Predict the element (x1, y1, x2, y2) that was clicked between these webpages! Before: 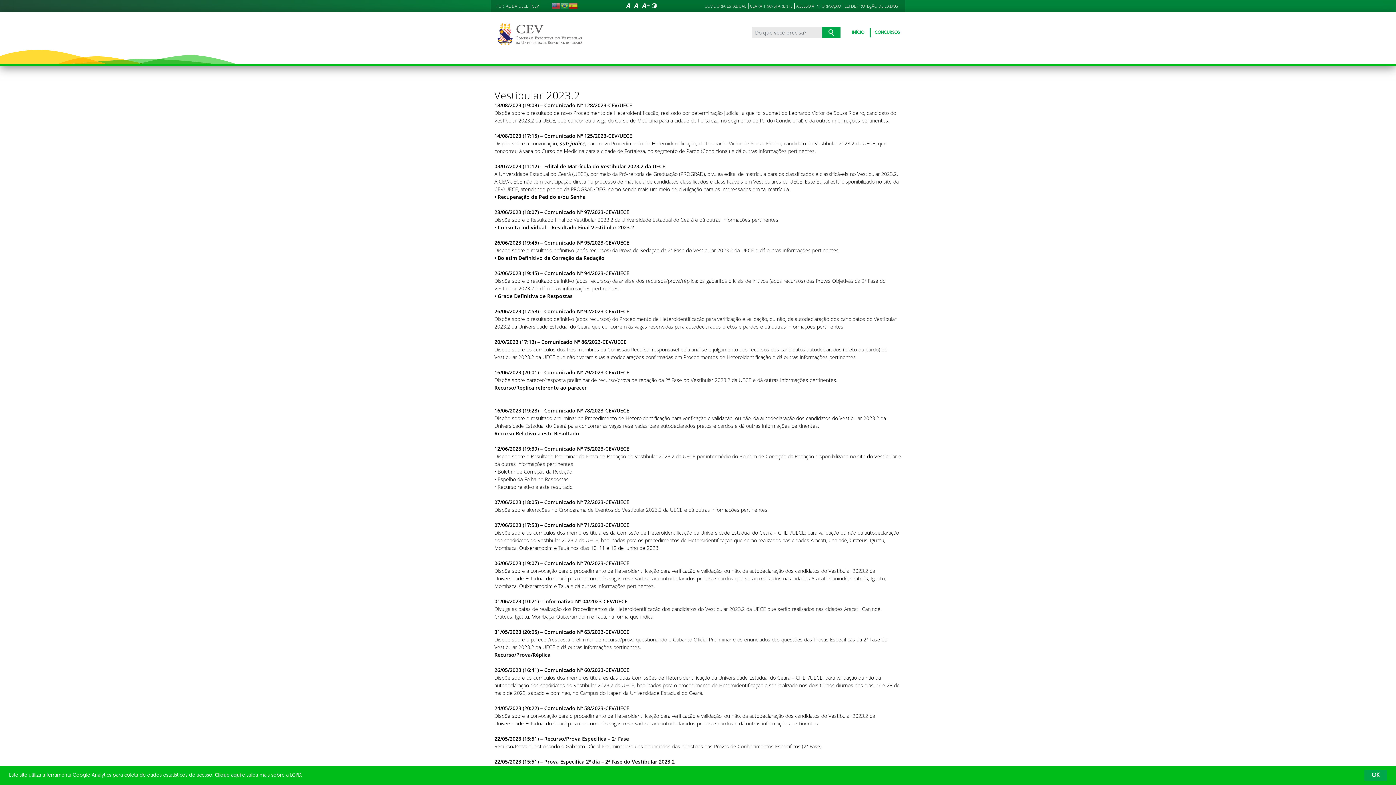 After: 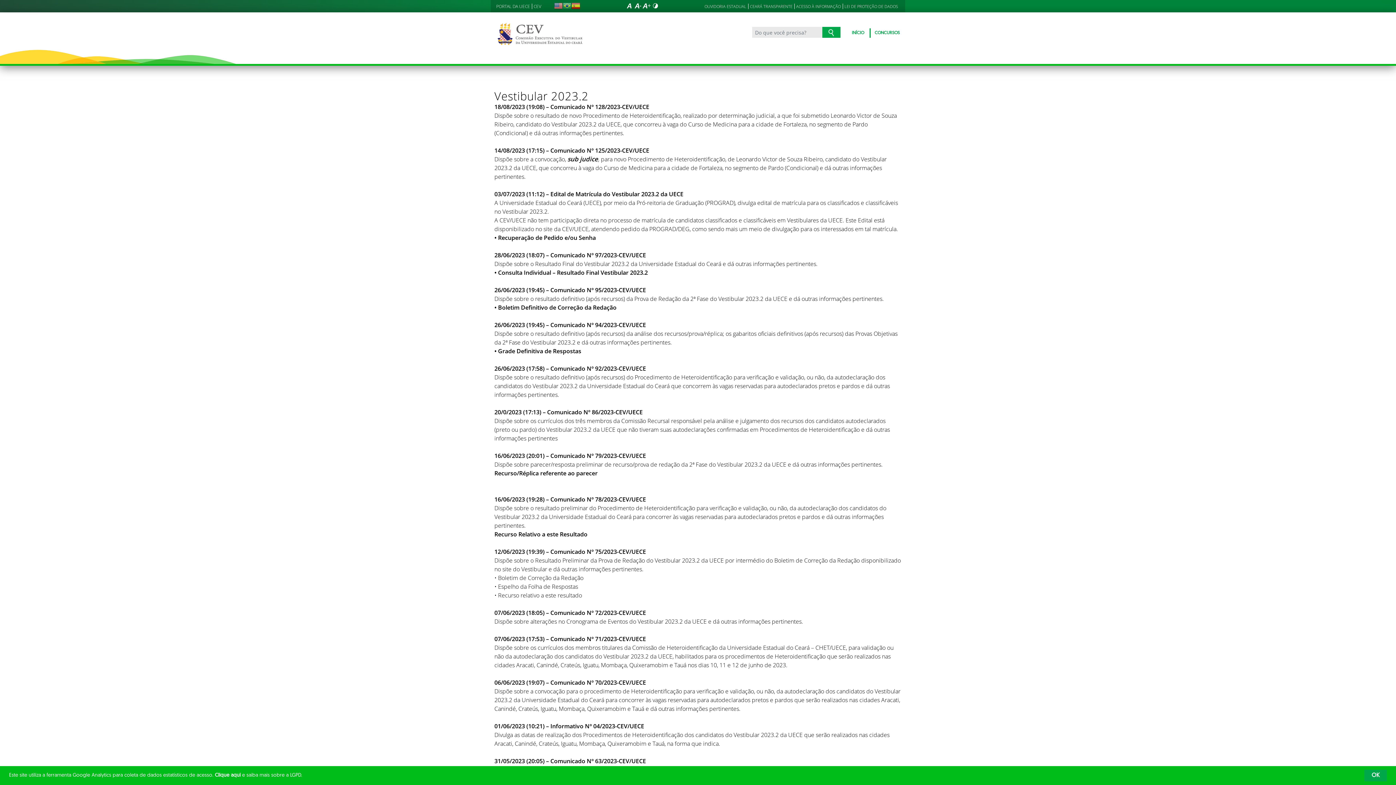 Action: bbox: (641, 1, 650, 10)